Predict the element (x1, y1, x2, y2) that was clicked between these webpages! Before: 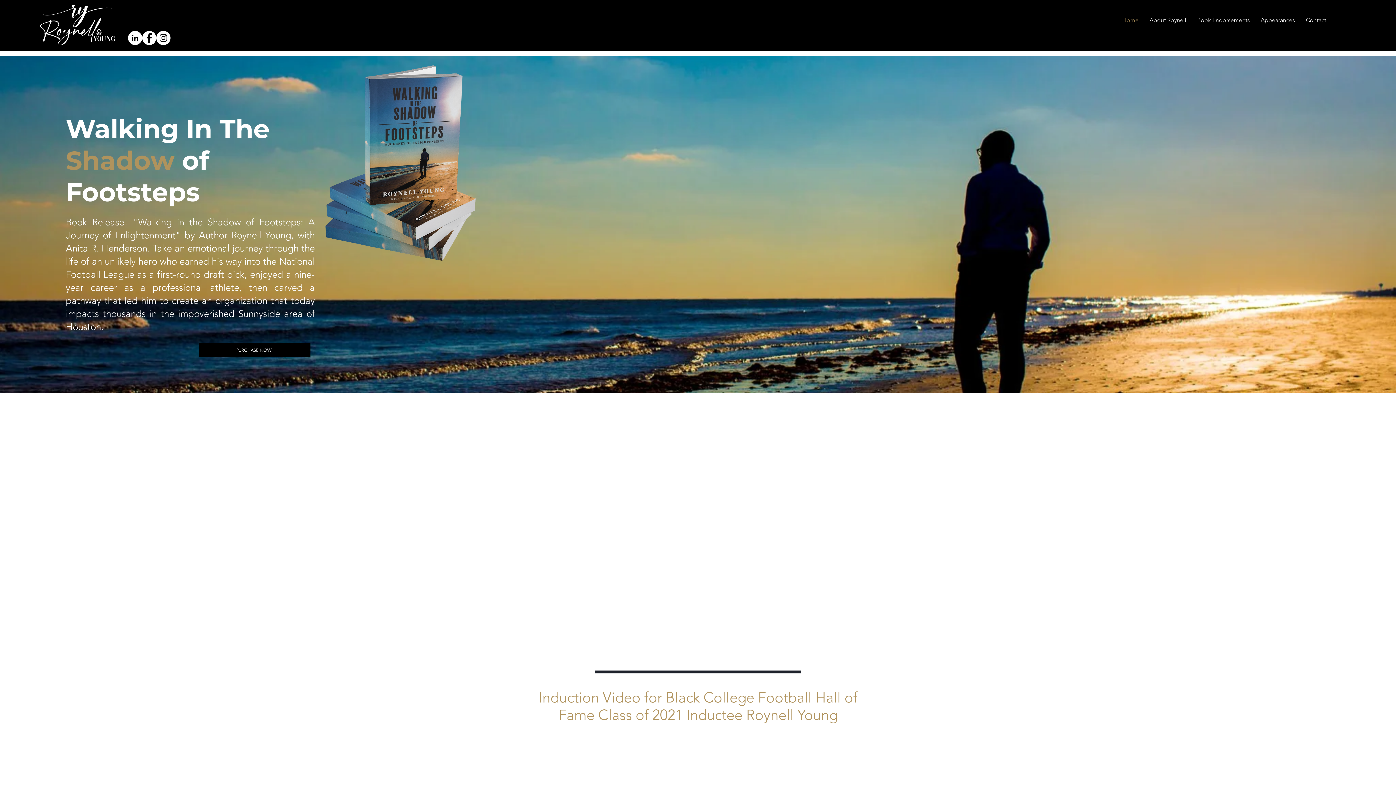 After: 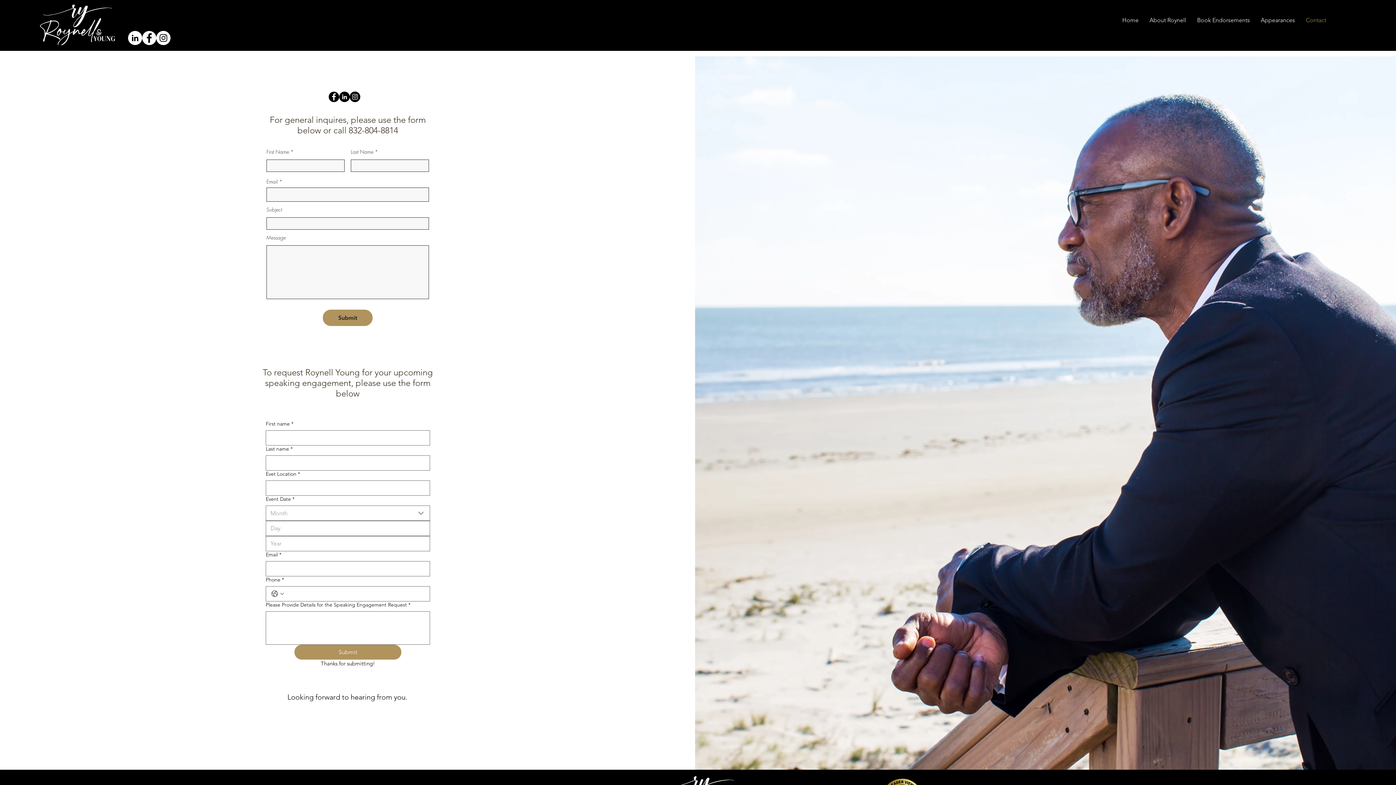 Action: bbox: (1300, 15, 1332, 24) label: Contact